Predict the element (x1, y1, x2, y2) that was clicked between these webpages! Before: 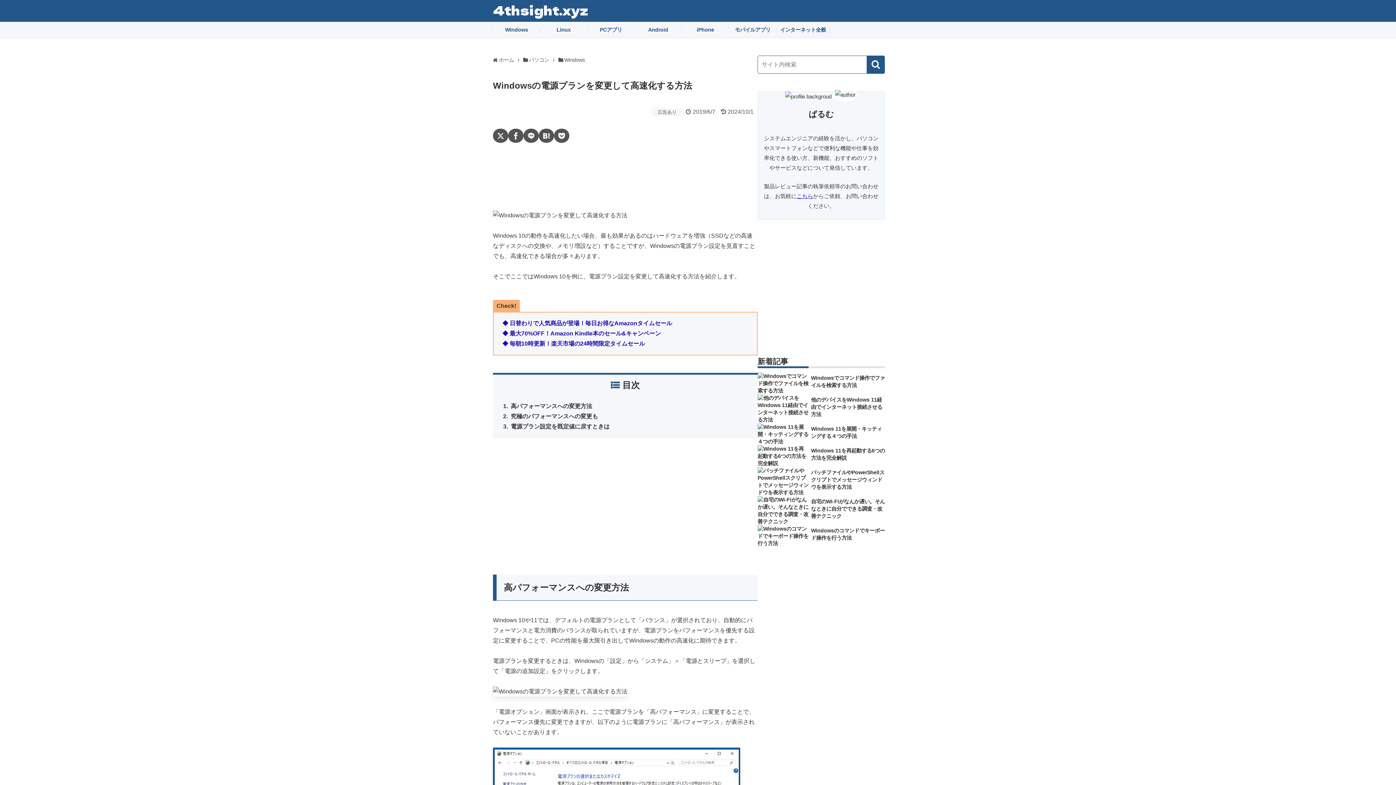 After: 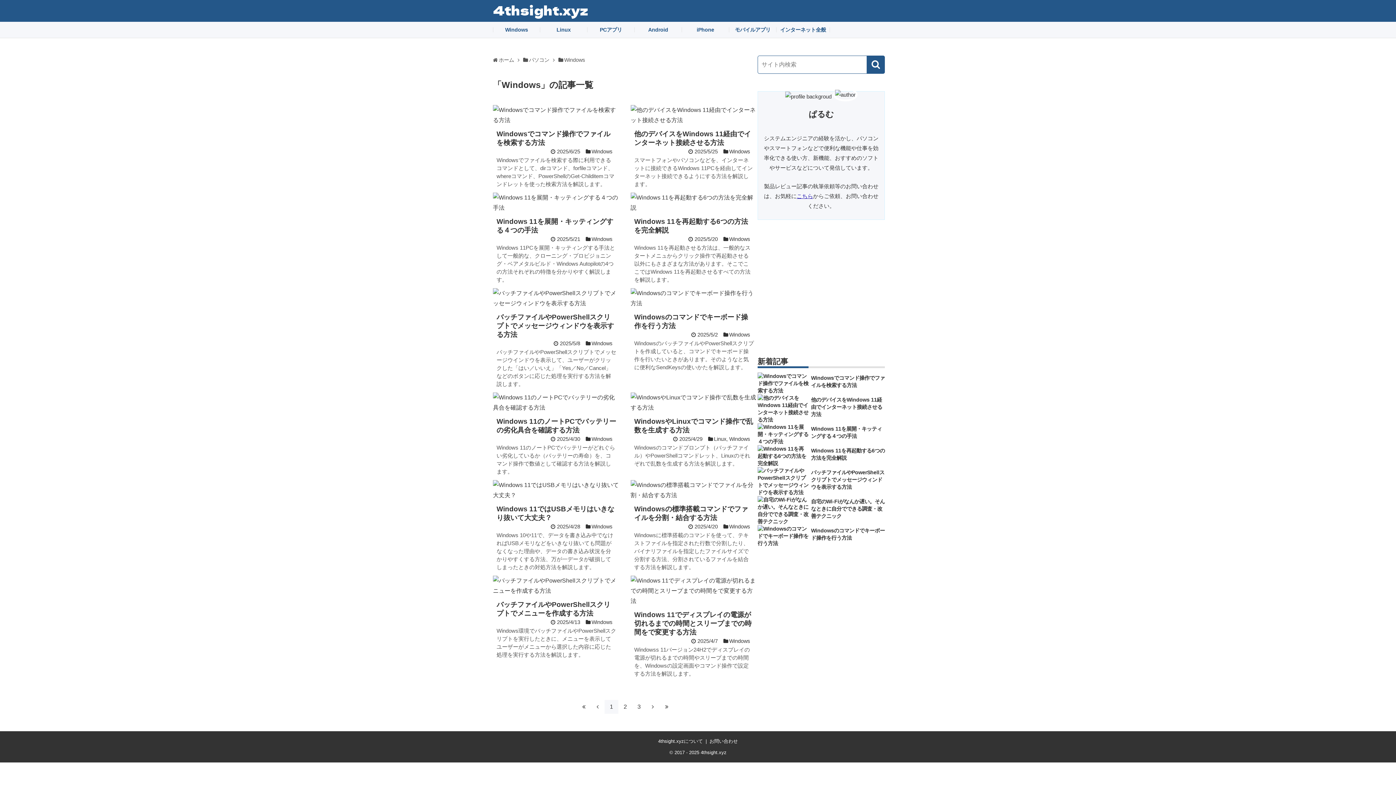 Action: label: Windows bbox: (564, 57, 585, 62)